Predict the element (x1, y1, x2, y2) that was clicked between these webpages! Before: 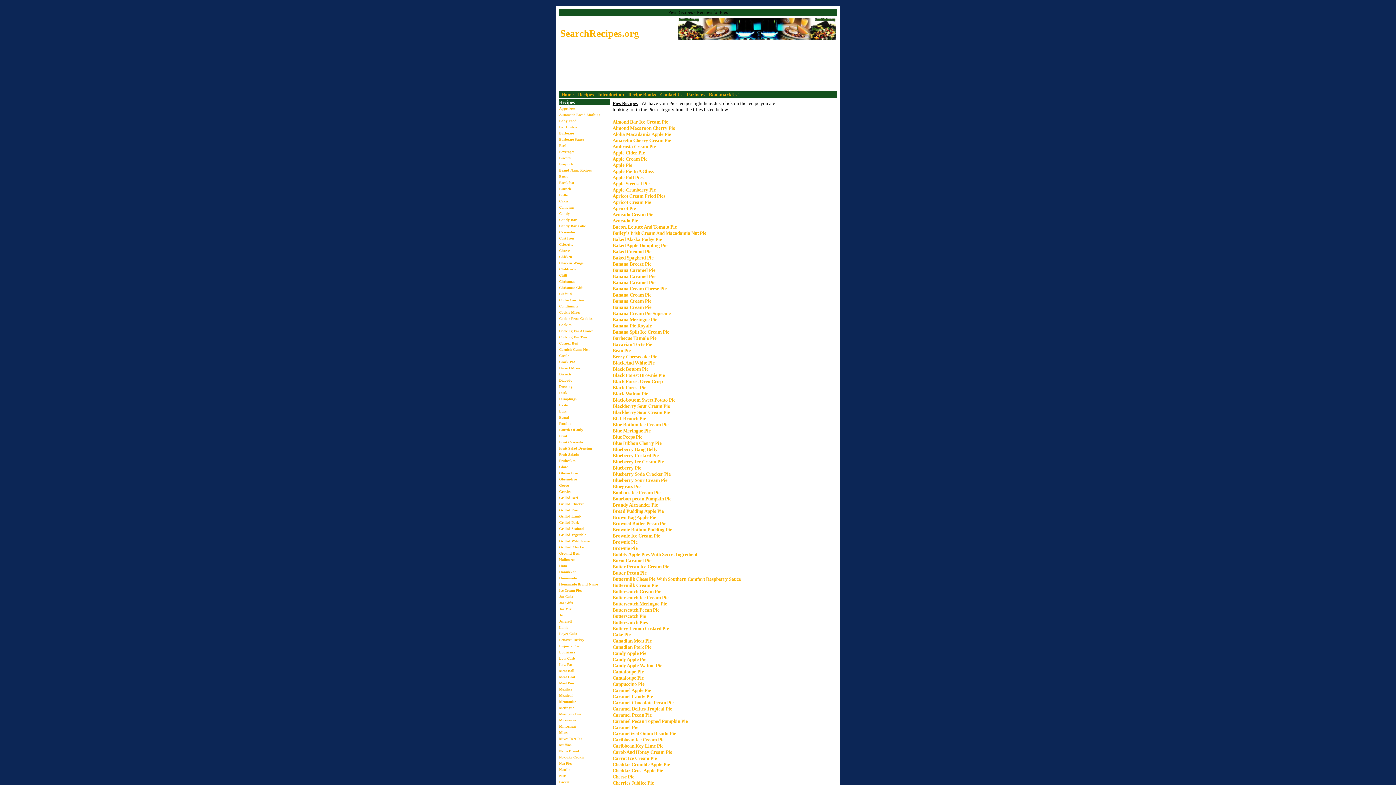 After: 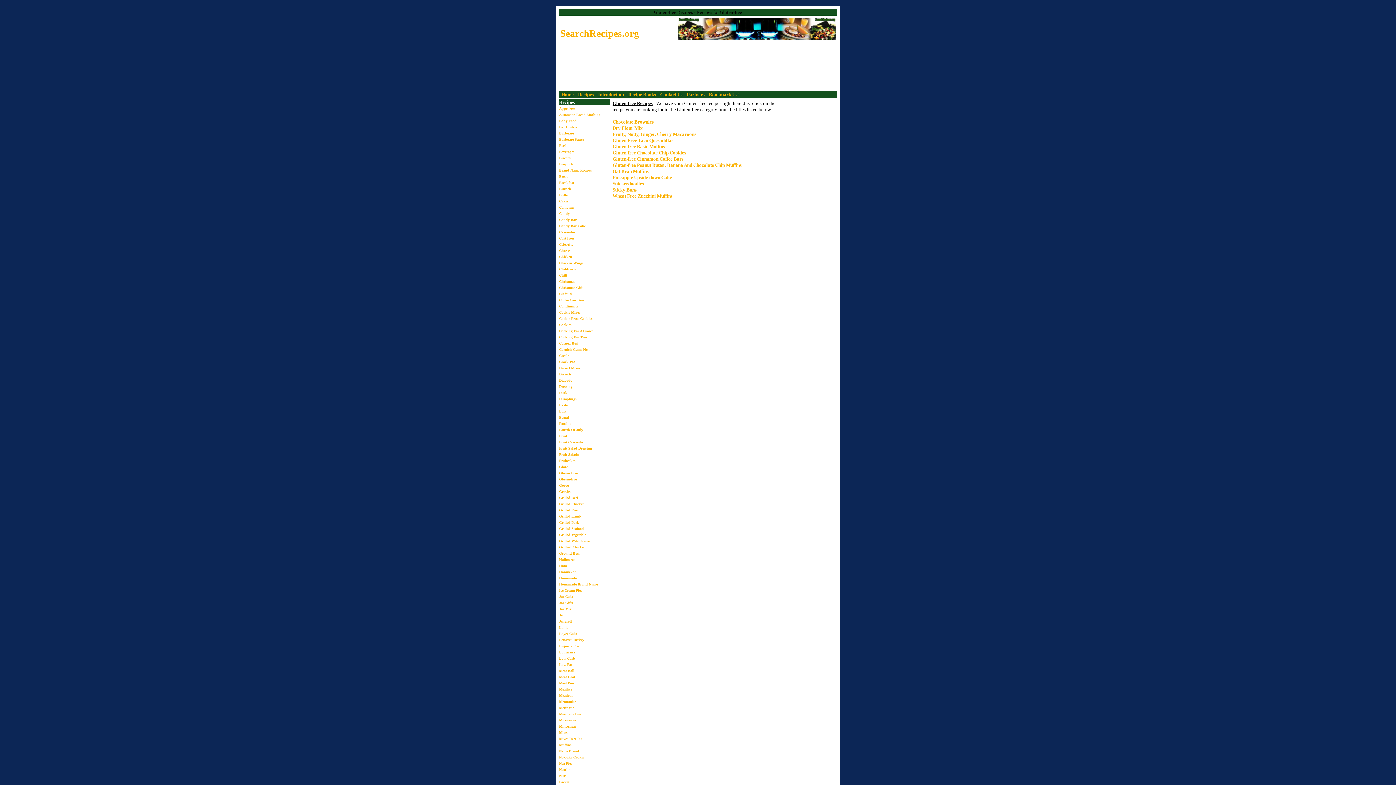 Action: bbox: (559, 477, 576, 481) label: Gluten-free